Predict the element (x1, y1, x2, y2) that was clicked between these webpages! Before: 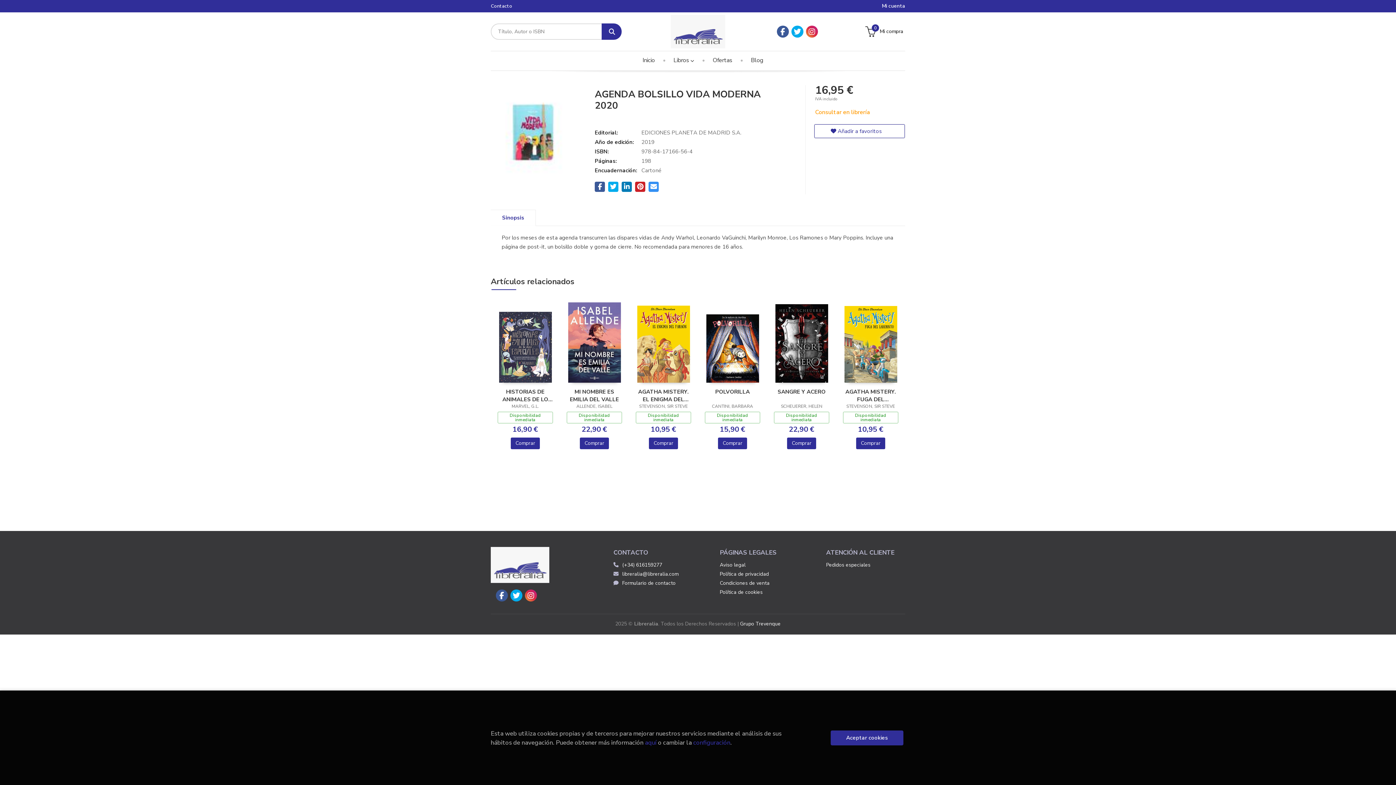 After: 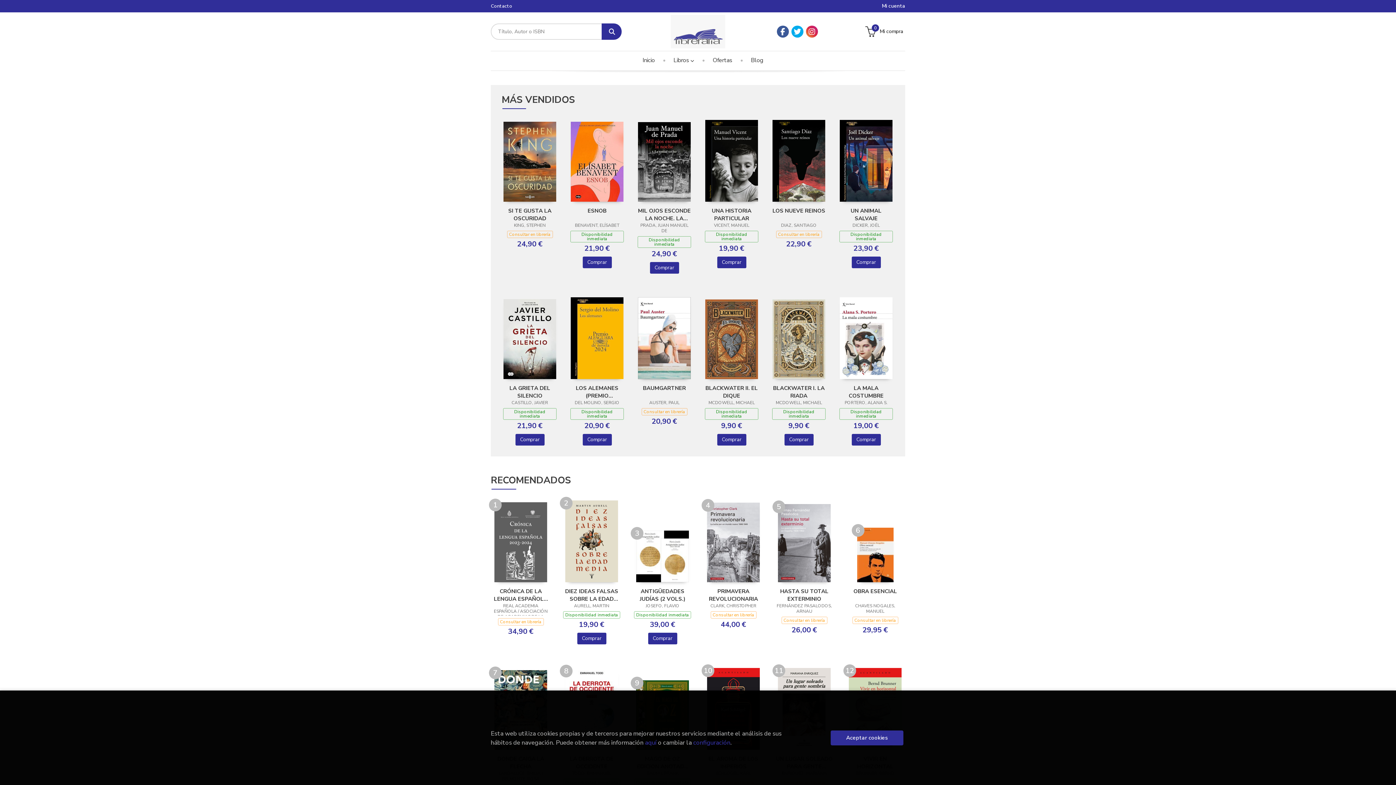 Action: bbox: (670, 14, 725, 48)